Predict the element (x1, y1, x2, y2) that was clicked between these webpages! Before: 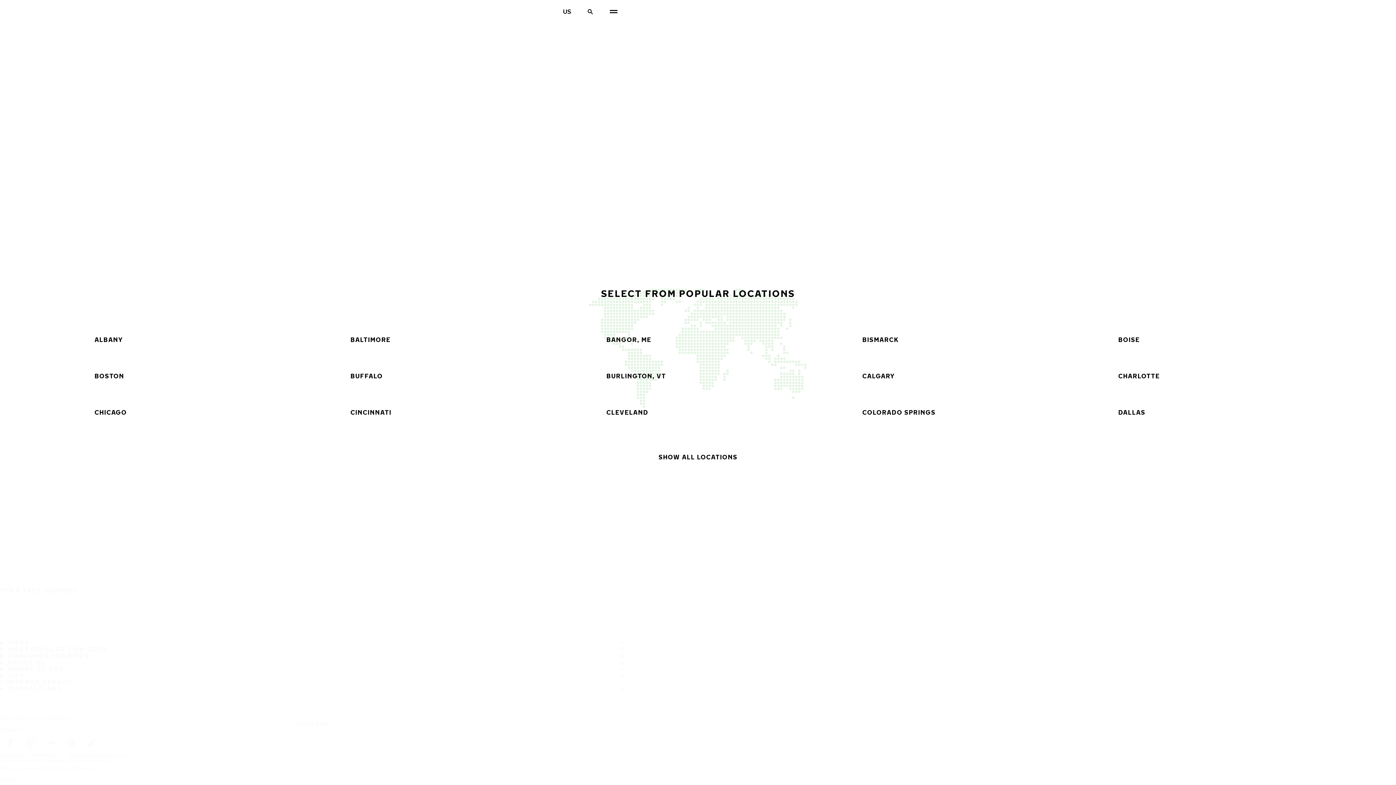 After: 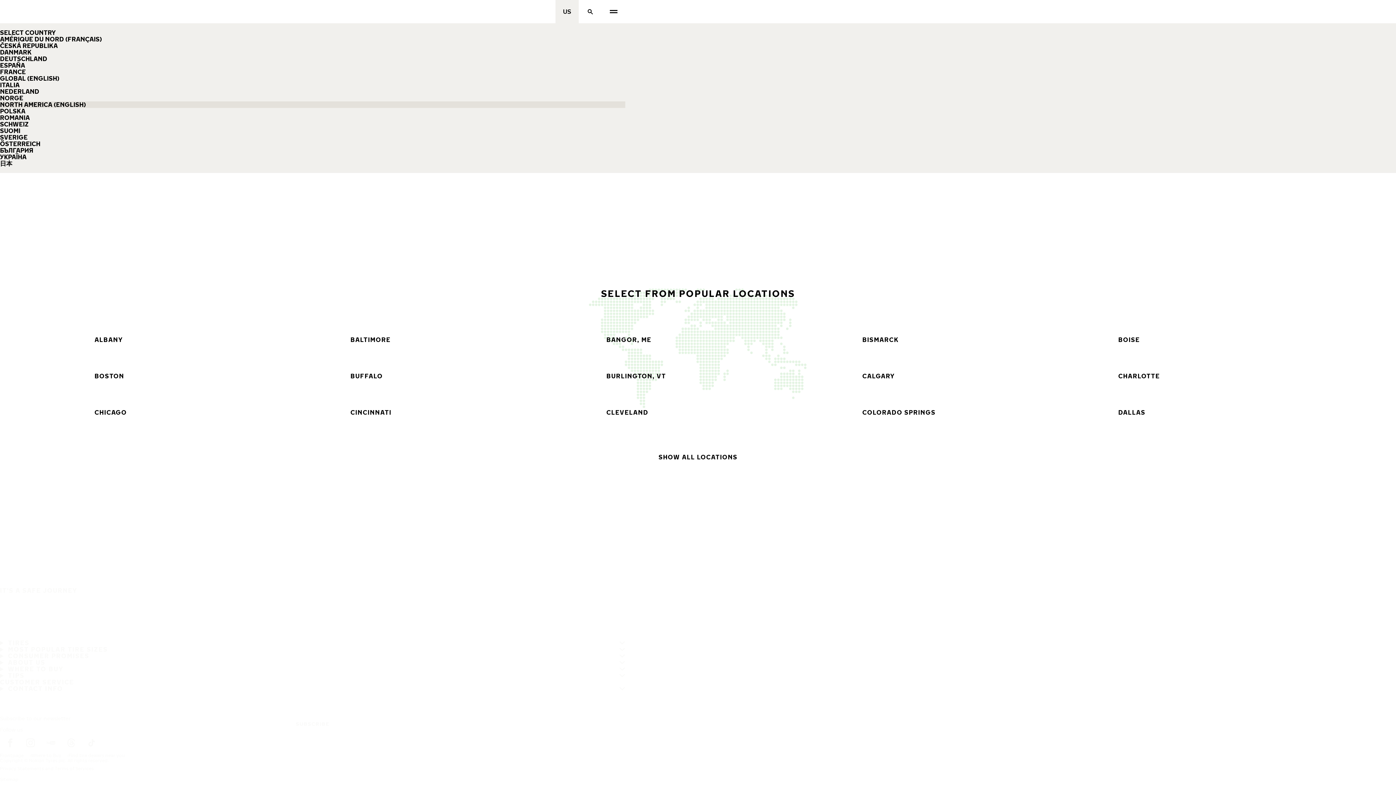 Action: label: Select country bbox: (555, 0, 578, 23)